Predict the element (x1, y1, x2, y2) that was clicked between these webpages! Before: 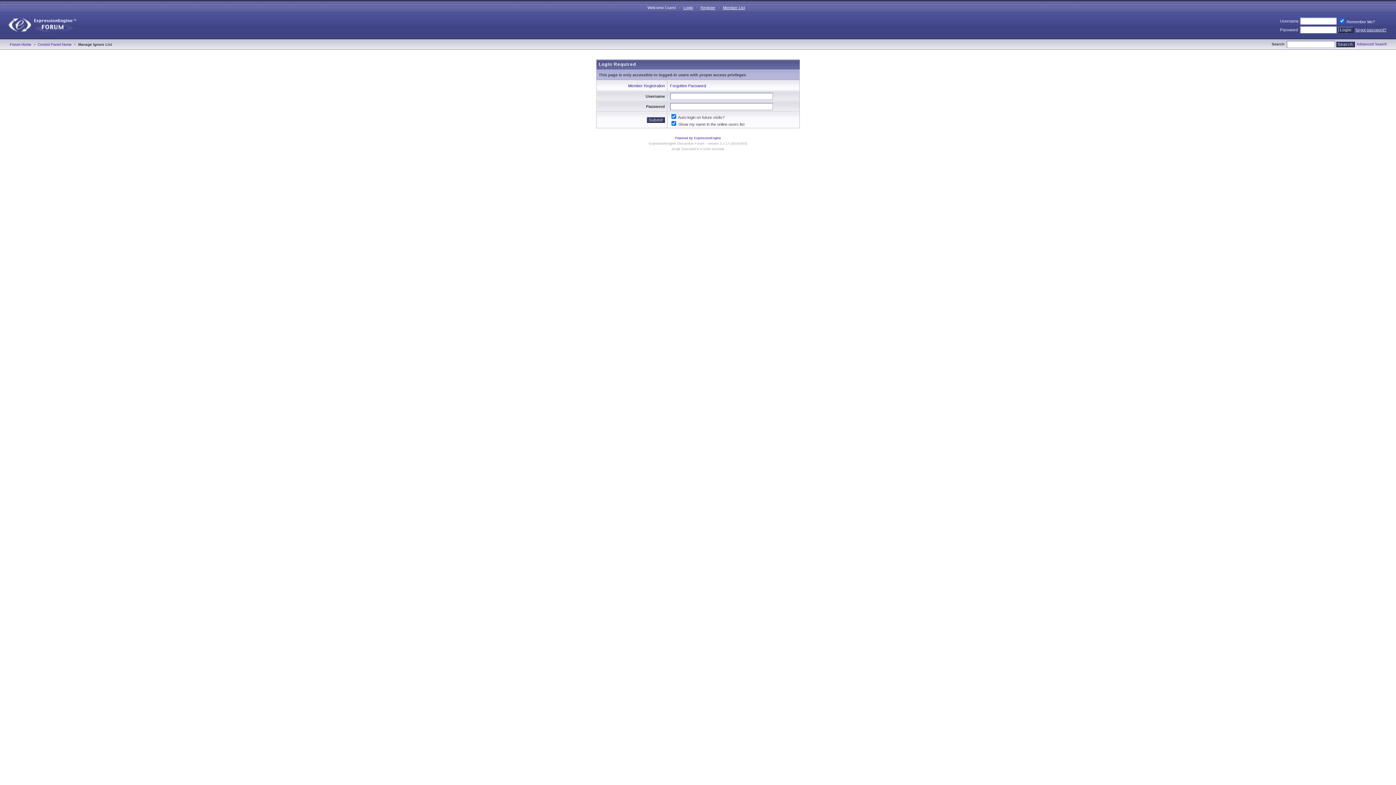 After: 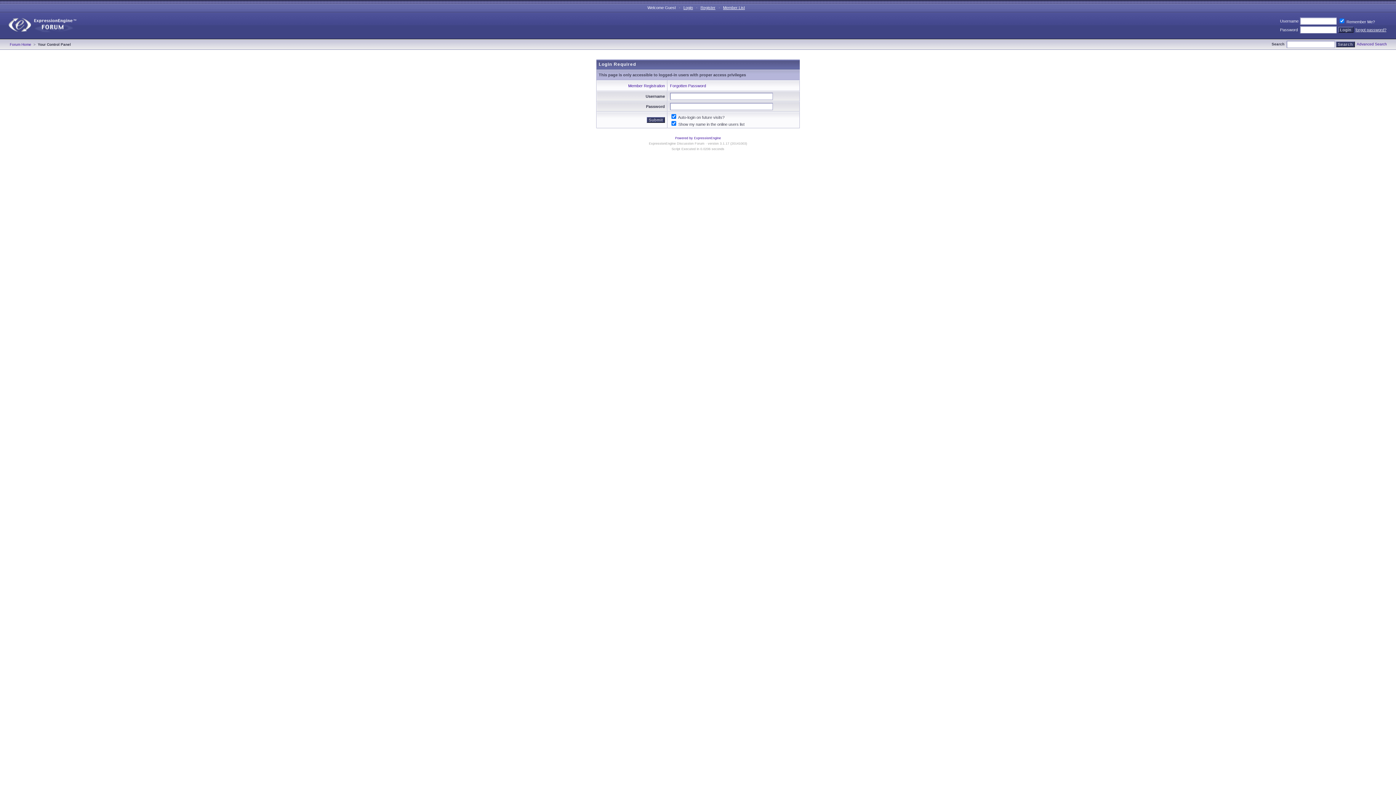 Action: label: Control Panel Home bbox: (37, 42, 71, 46)